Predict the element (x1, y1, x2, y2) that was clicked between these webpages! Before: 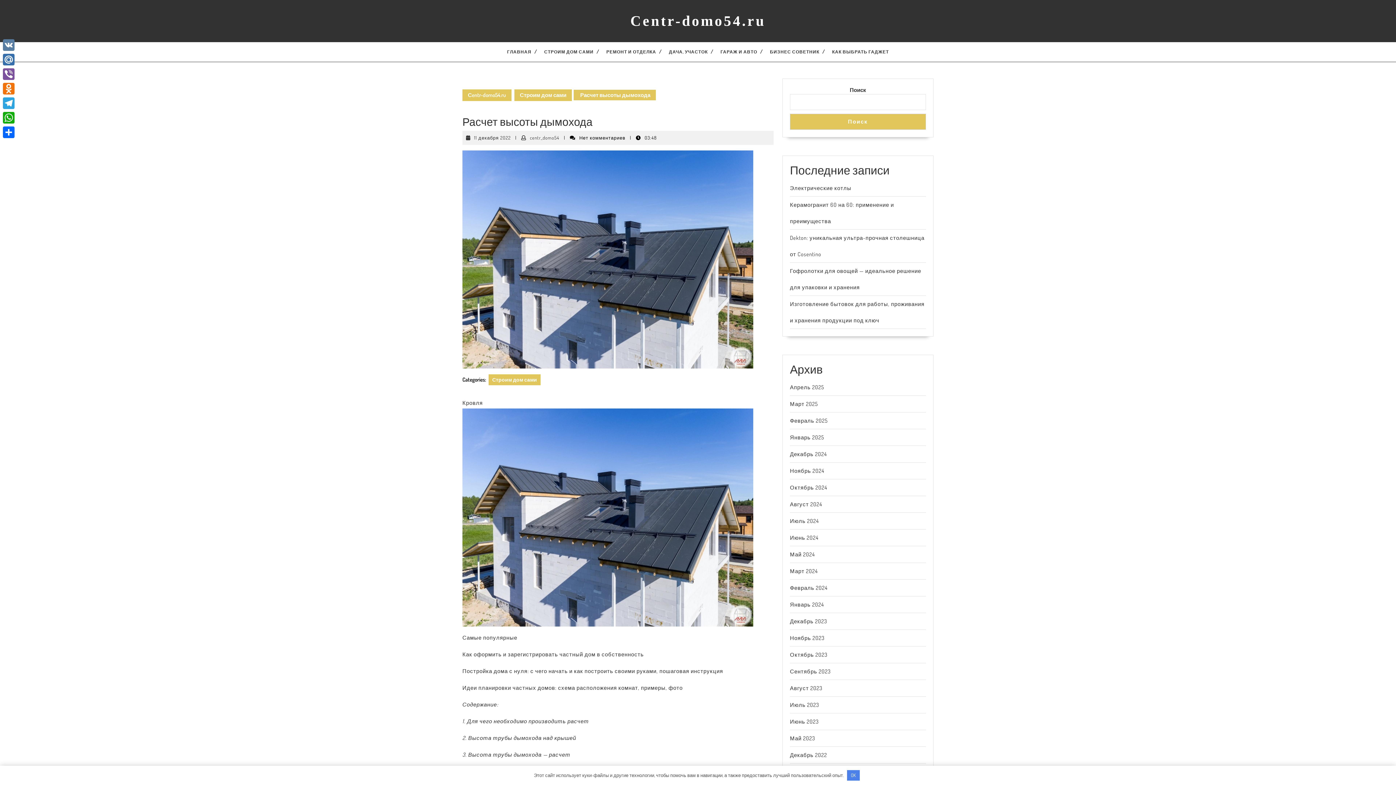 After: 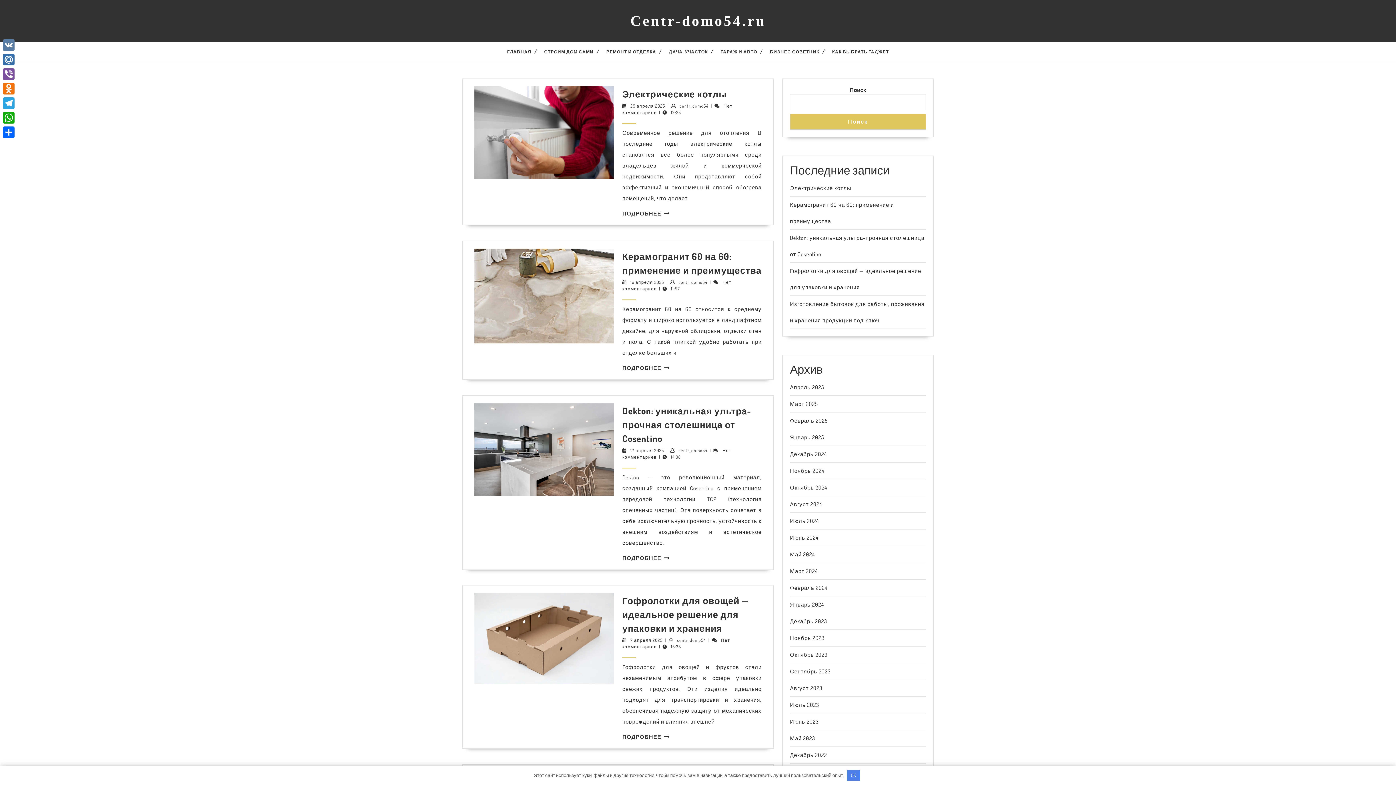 Action: bbox: (790, 685, 822, 692) label: Август 2023